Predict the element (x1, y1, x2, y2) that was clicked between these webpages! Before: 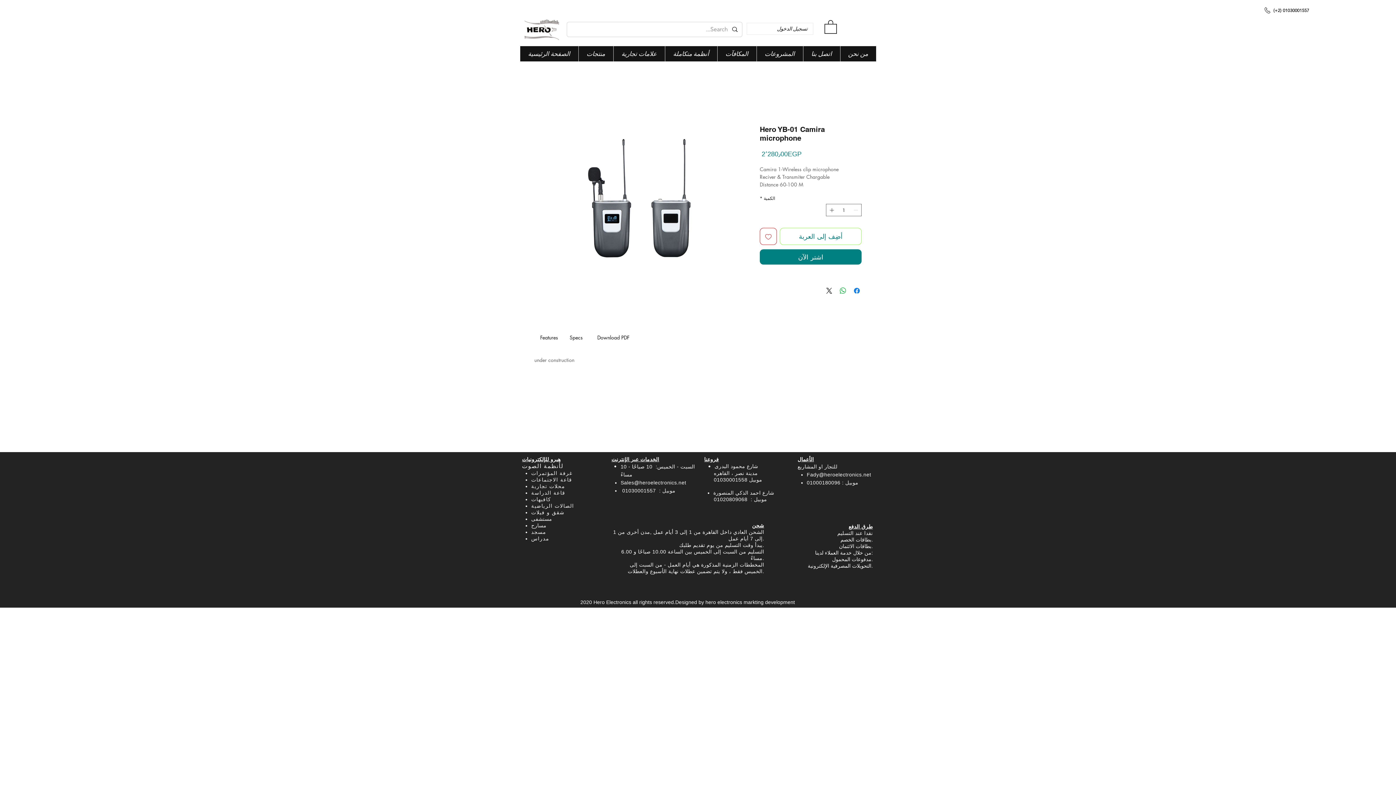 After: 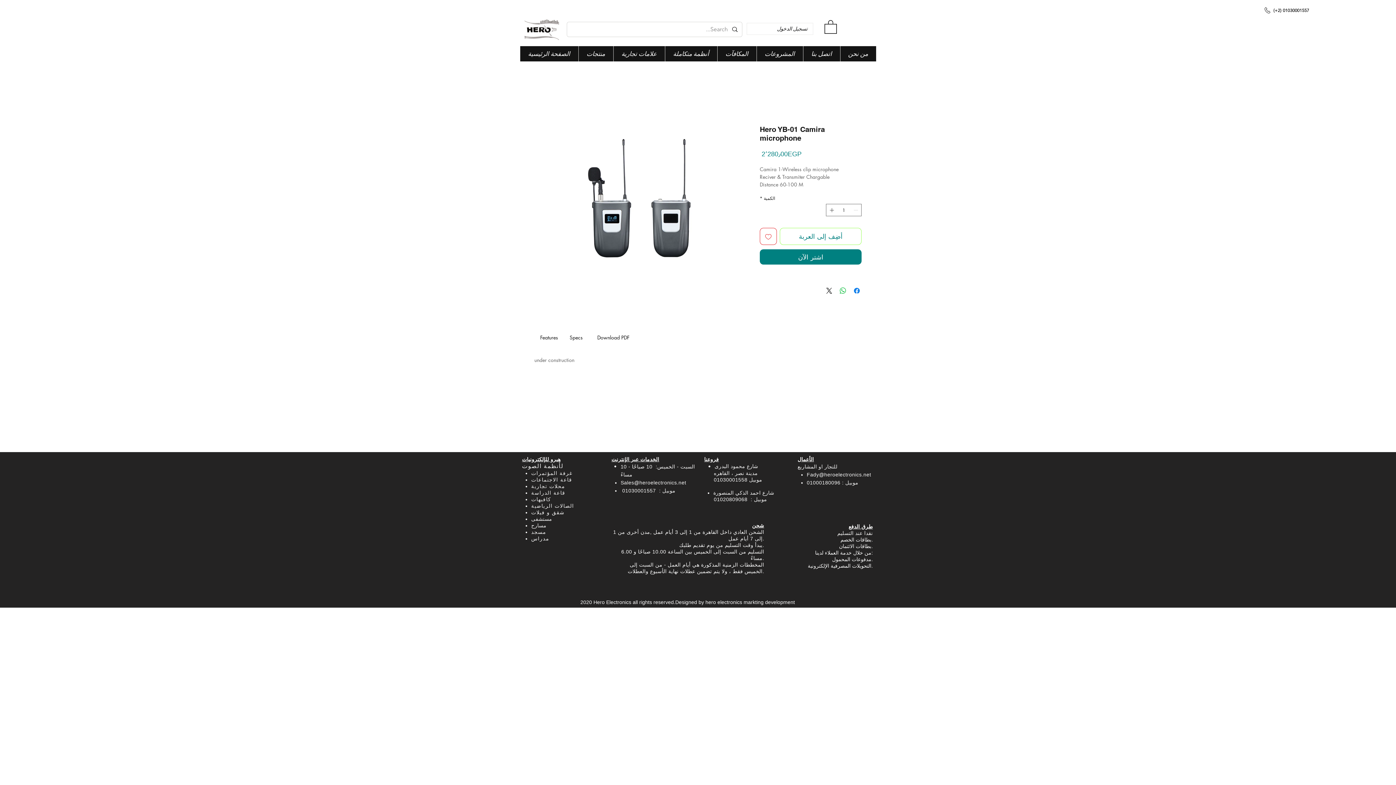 Action: label: Sales@heroelectronics.net bbox: (620, 480, 686, 485)